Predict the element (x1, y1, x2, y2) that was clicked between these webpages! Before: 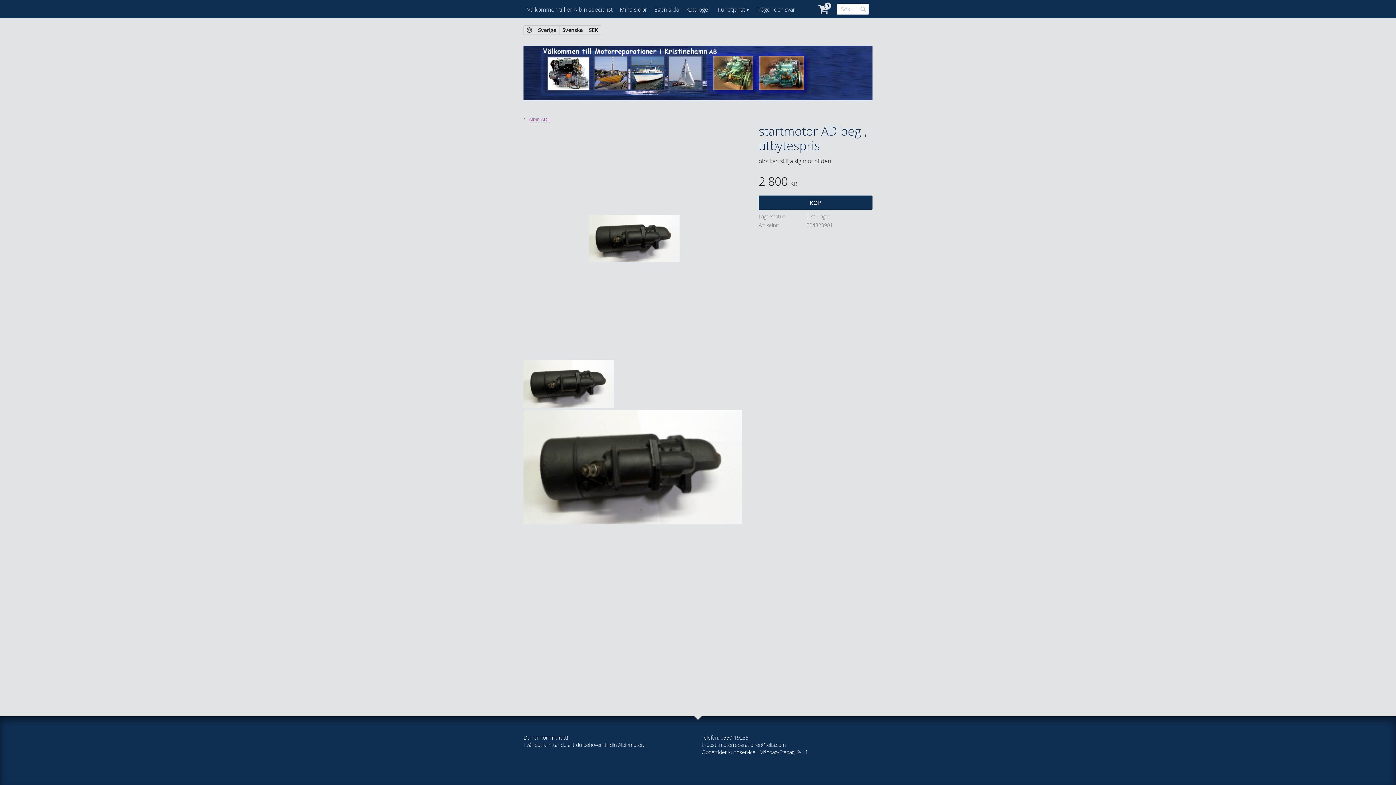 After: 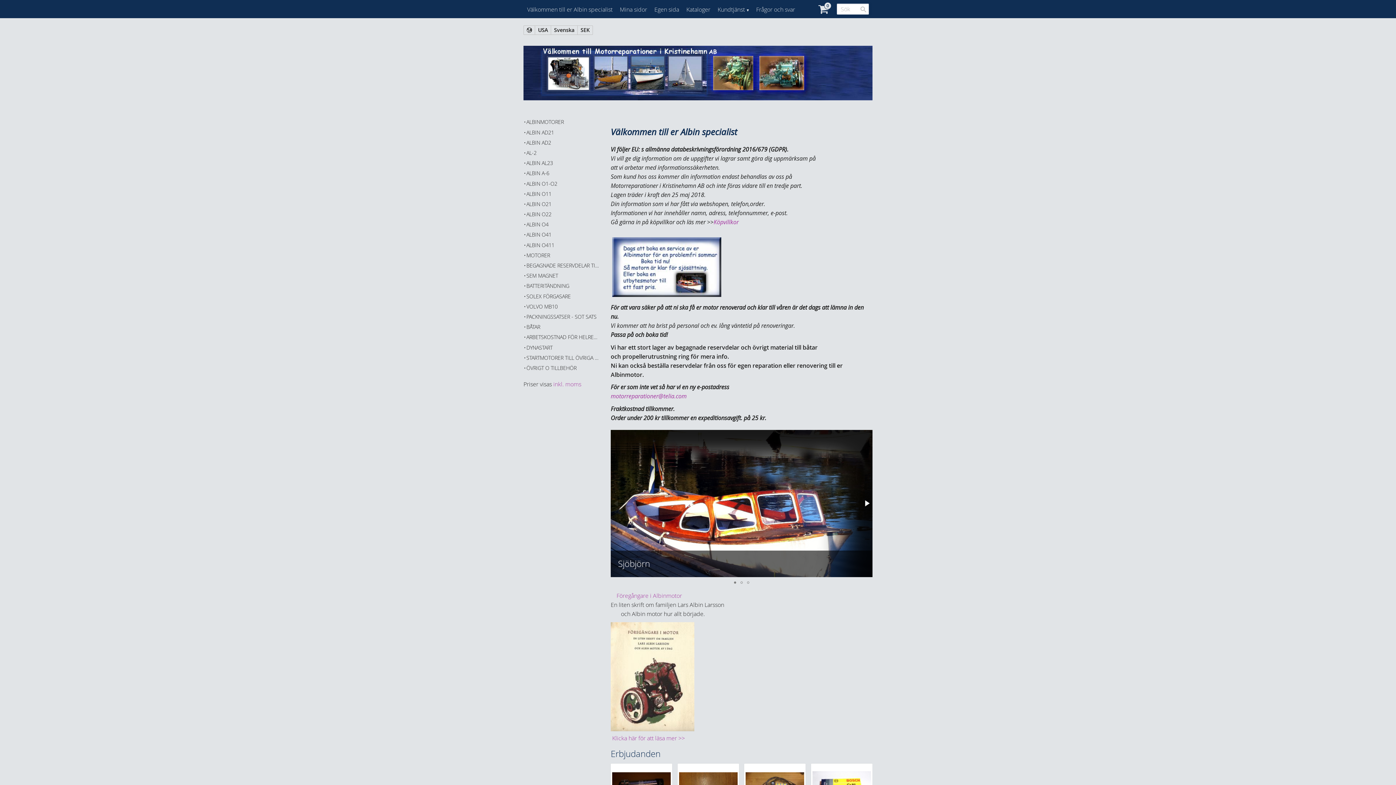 Action: bbox: (527, 0, 612, 18) label: Välkommen till er Albin specialist